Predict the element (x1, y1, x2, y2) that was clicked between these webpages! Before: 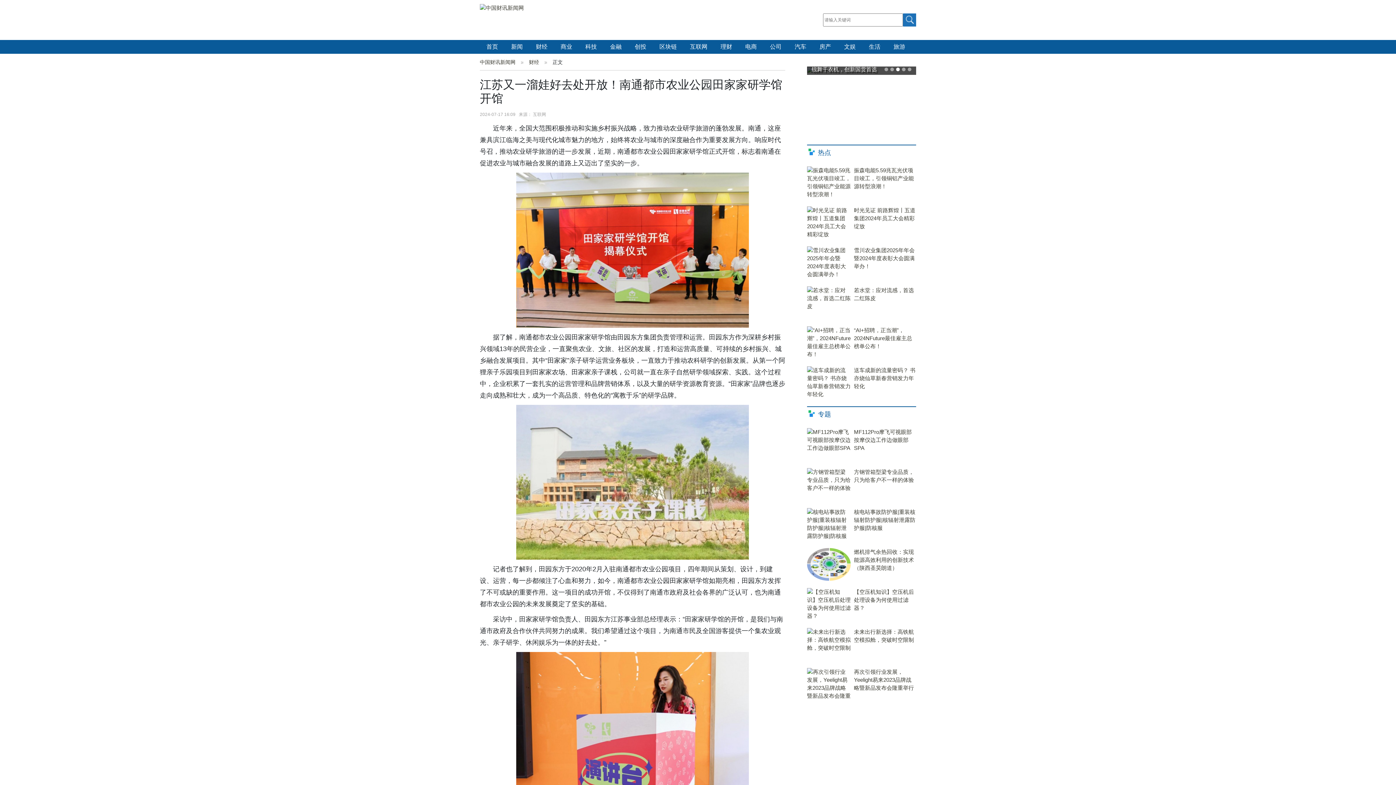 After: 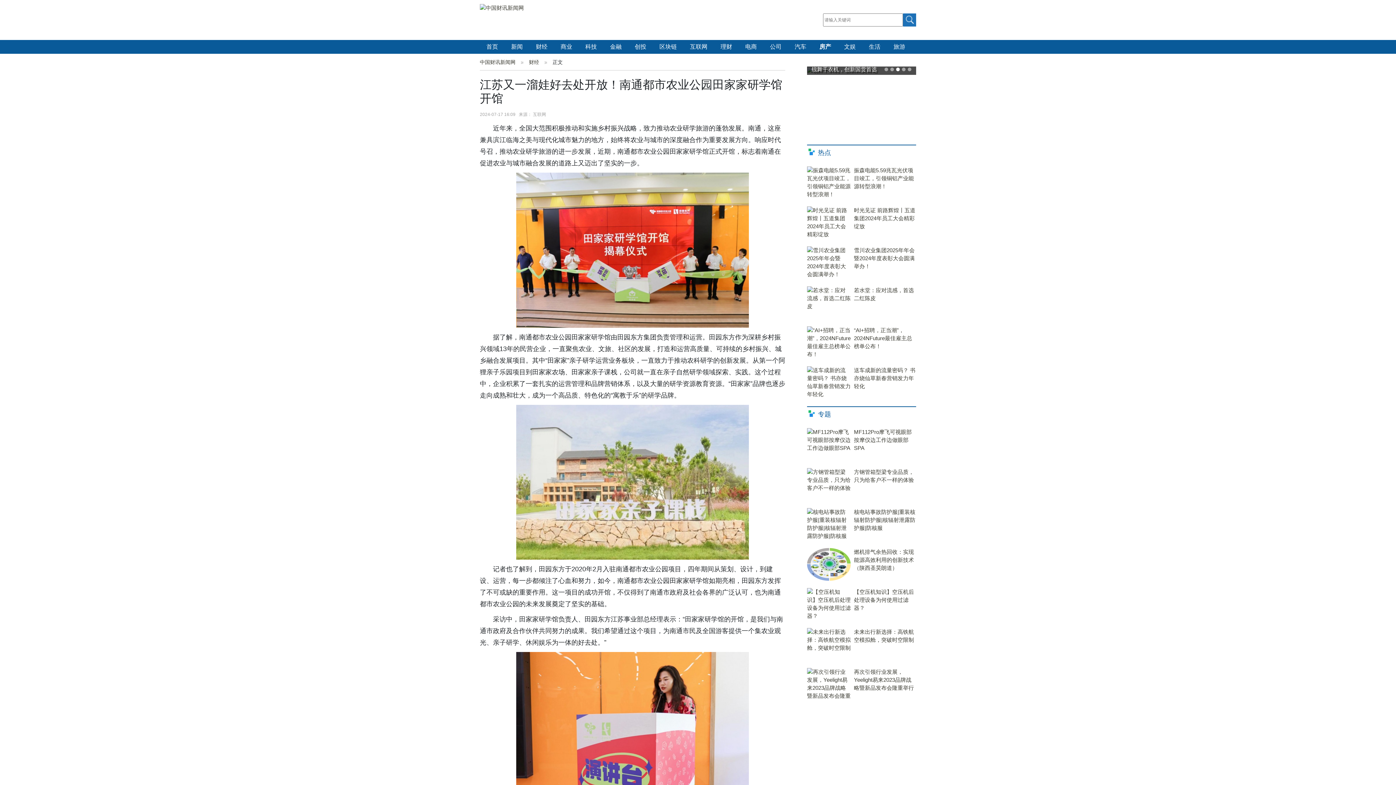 Action: label: 房产 bbox: (813, 40, 837, 53)